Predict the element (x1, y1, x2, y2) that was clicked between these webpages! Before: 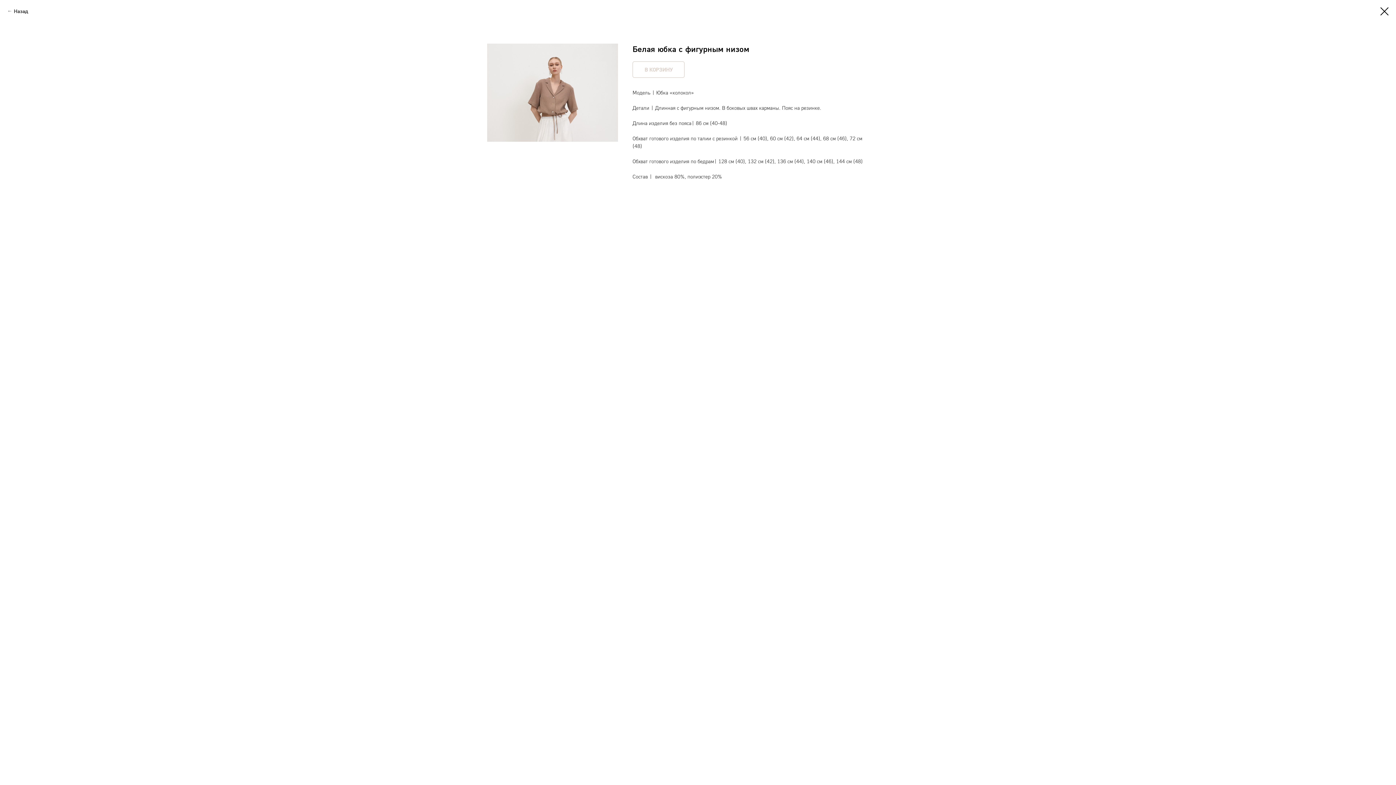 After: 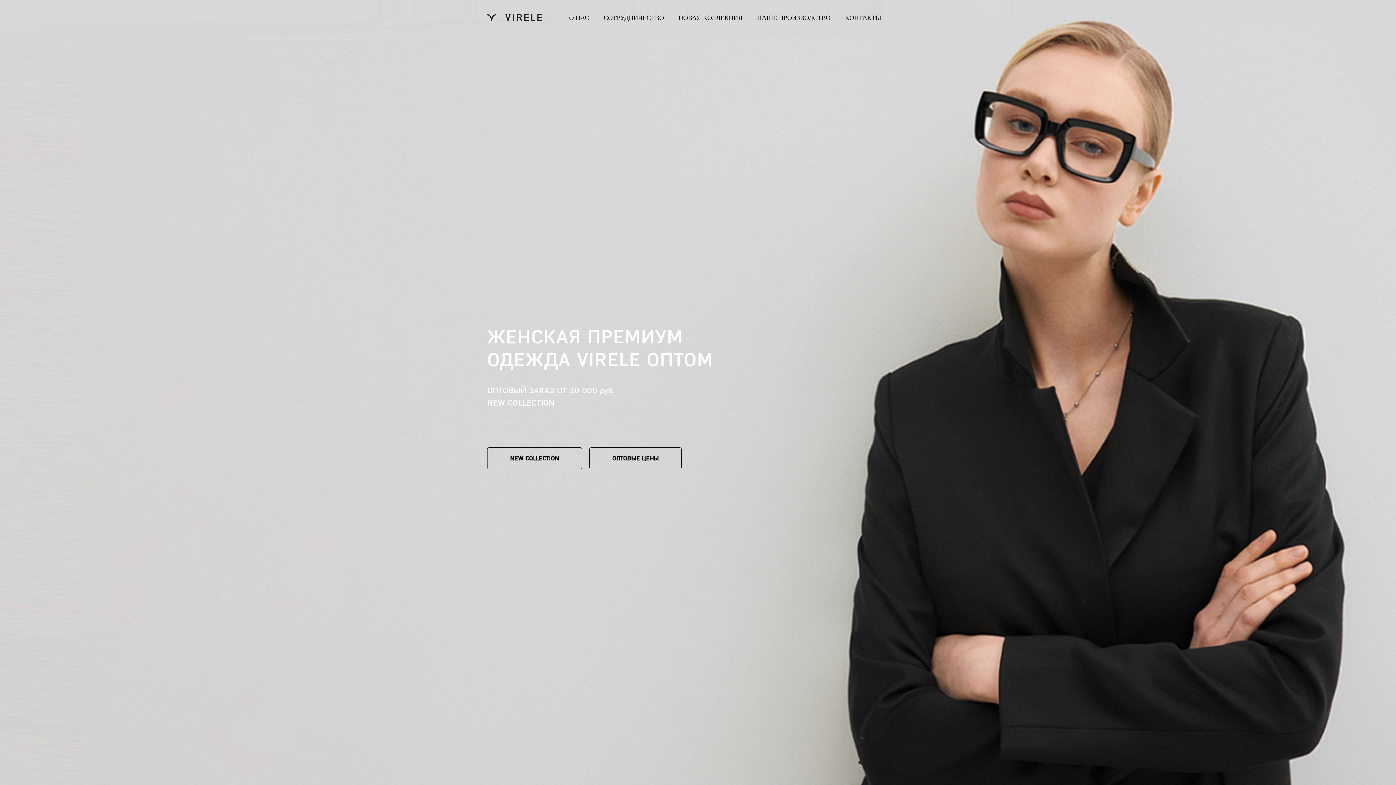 Action: bbox: (1380, 7, 1389, 15)